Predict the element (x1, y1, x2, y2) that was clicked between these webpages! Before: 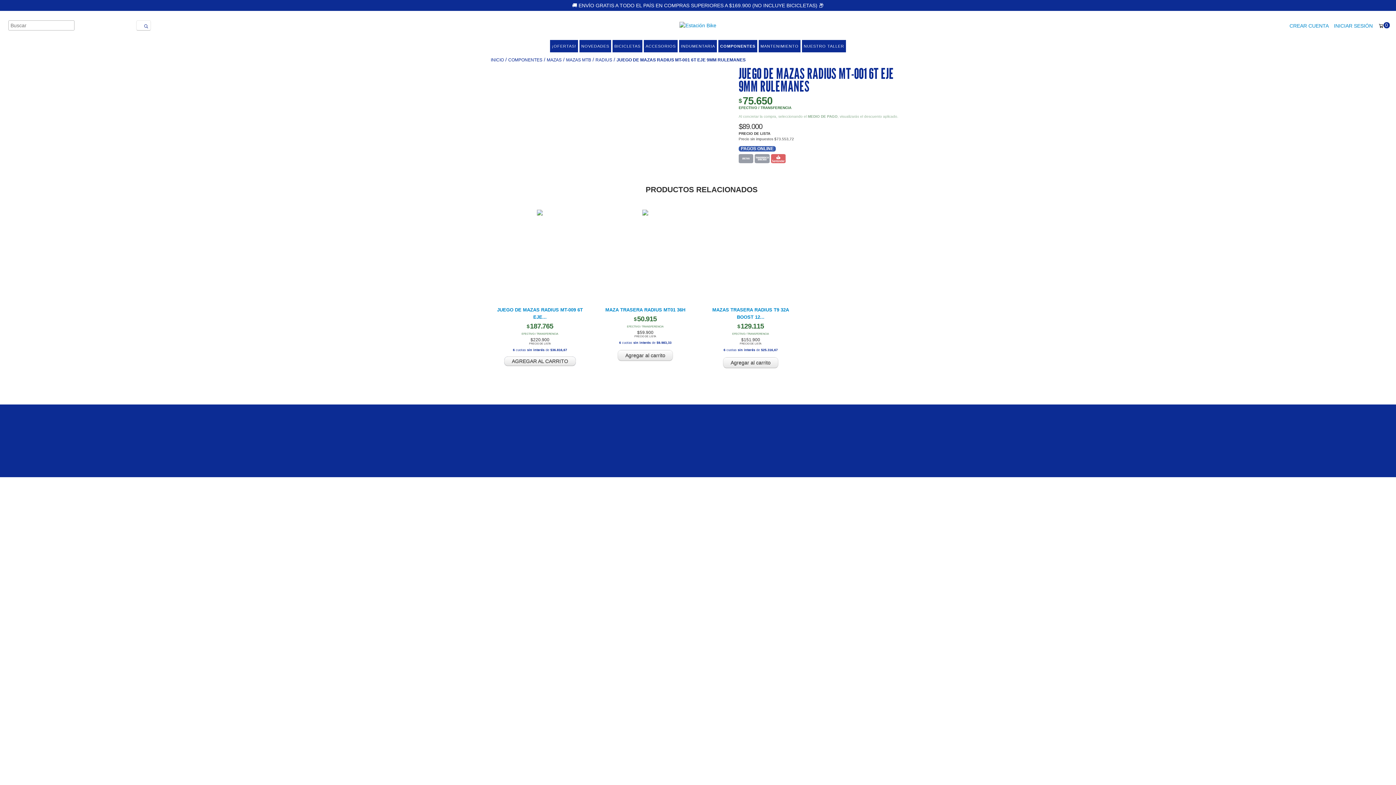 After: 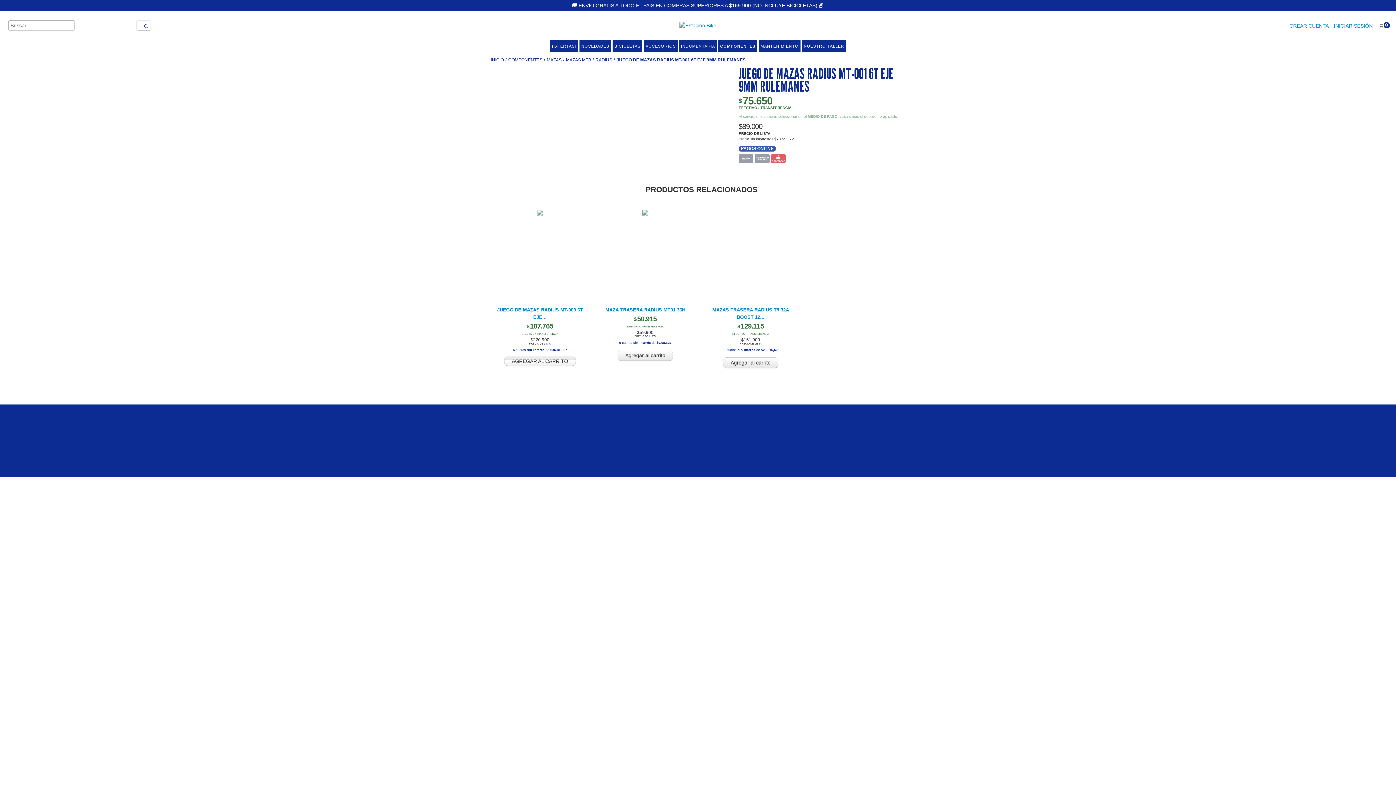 Action: label: Compra rápida de Juego De Mazas Radius Mt-009 6t Eje 9mm Rulemanes bbox: (504, 356, 575, 366)